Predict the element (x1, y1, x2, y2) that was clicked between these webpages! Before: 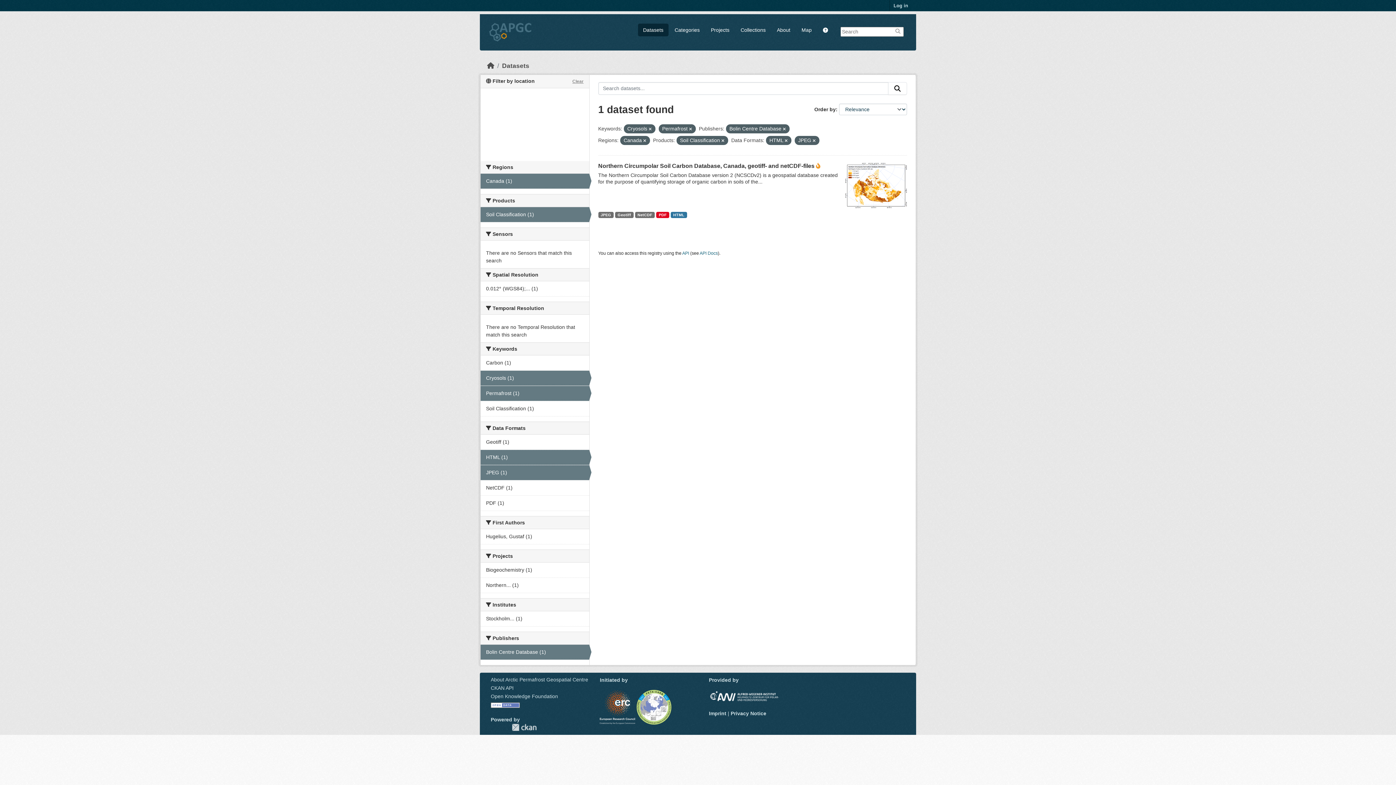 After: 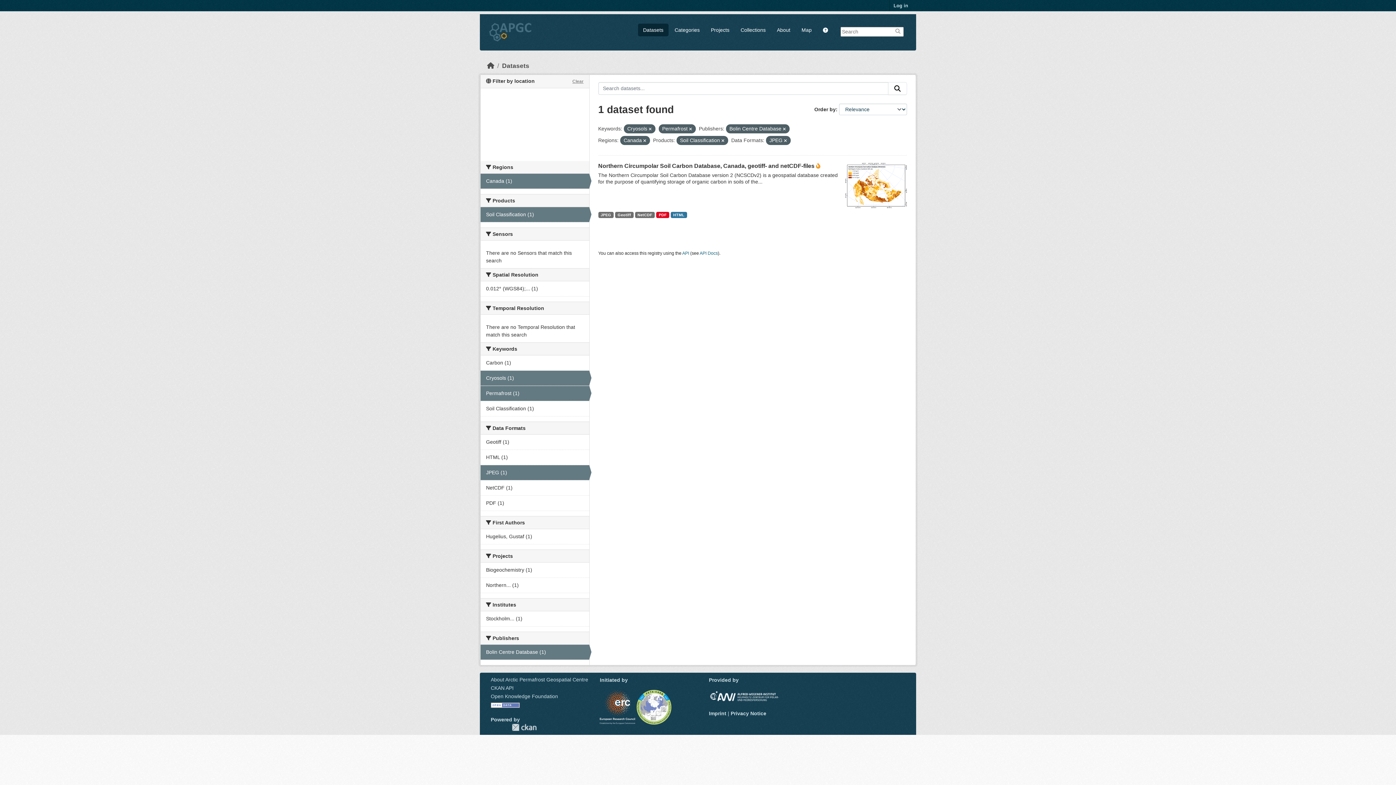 Action: label: HTML (1) bbox: (480, 450, 589, 465)